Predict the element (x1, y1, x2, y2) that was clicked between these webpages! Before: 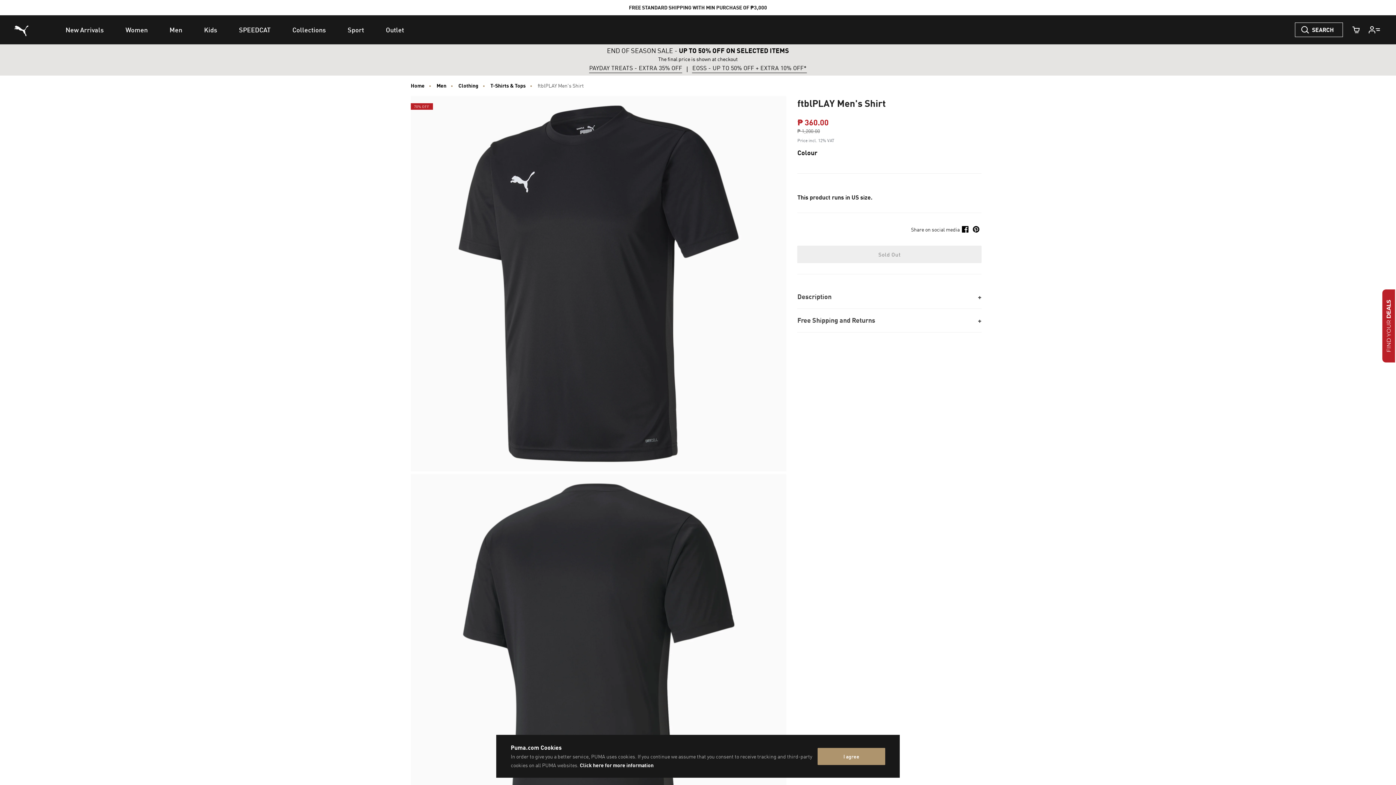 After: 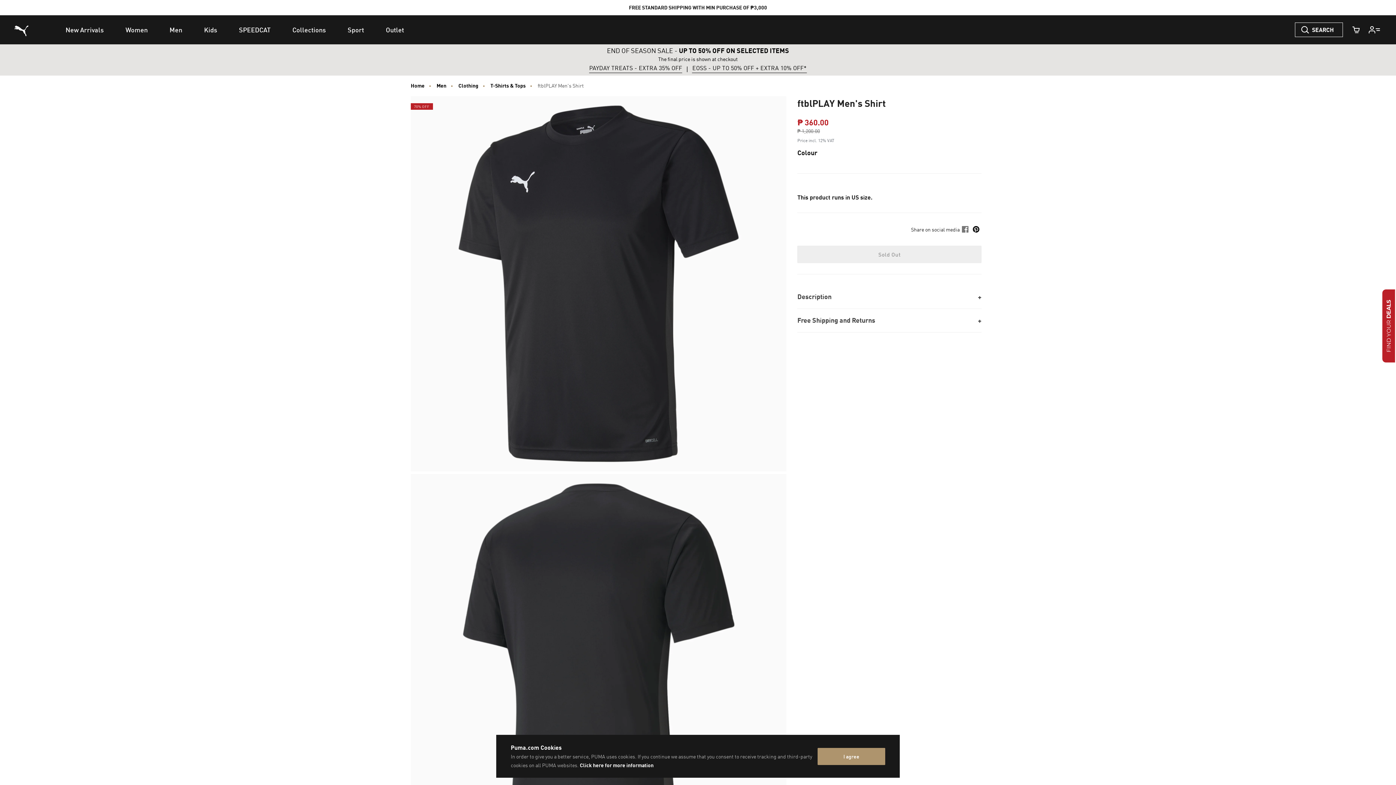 Action: label: Create a Pinterest Pin for ftblPLAY Men's Shirt bbox: (970, 230, 981, 241)